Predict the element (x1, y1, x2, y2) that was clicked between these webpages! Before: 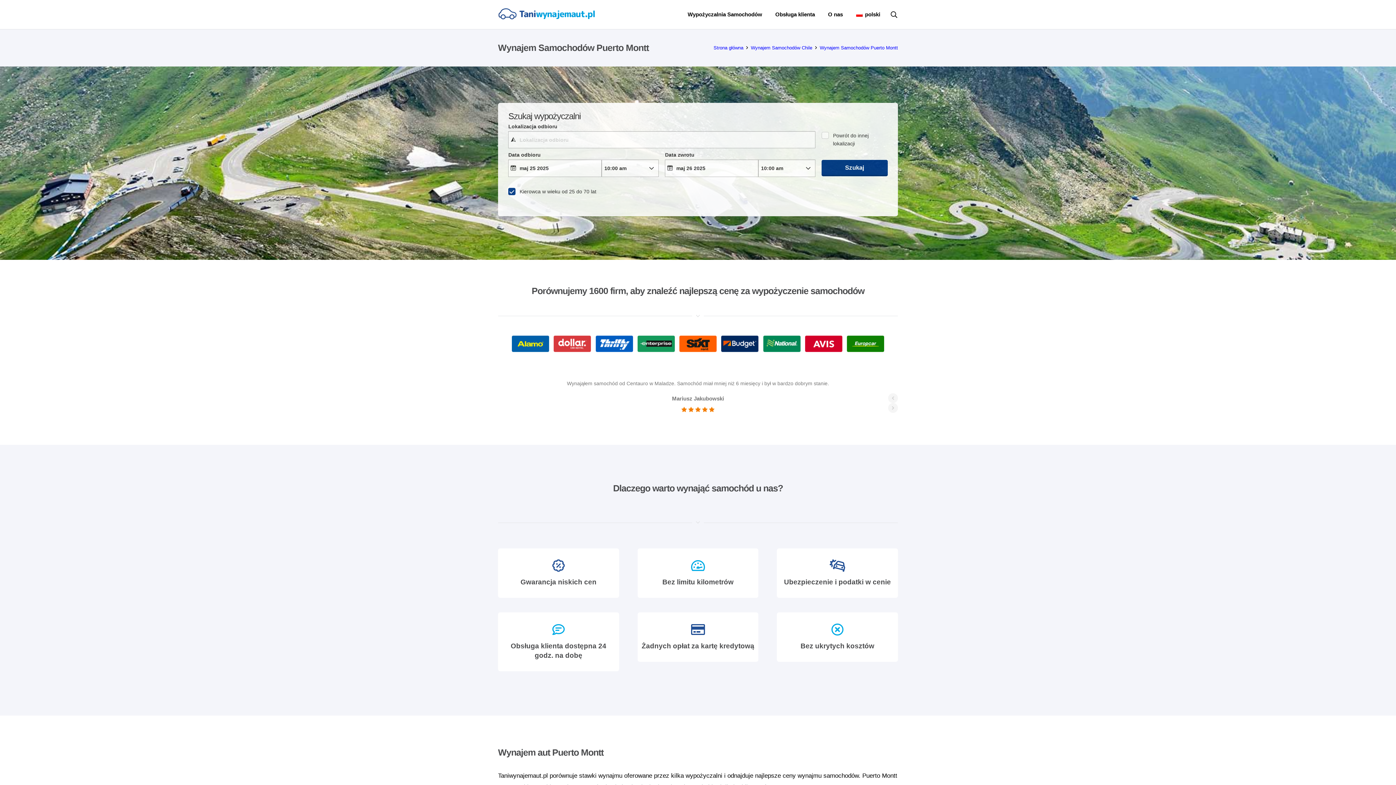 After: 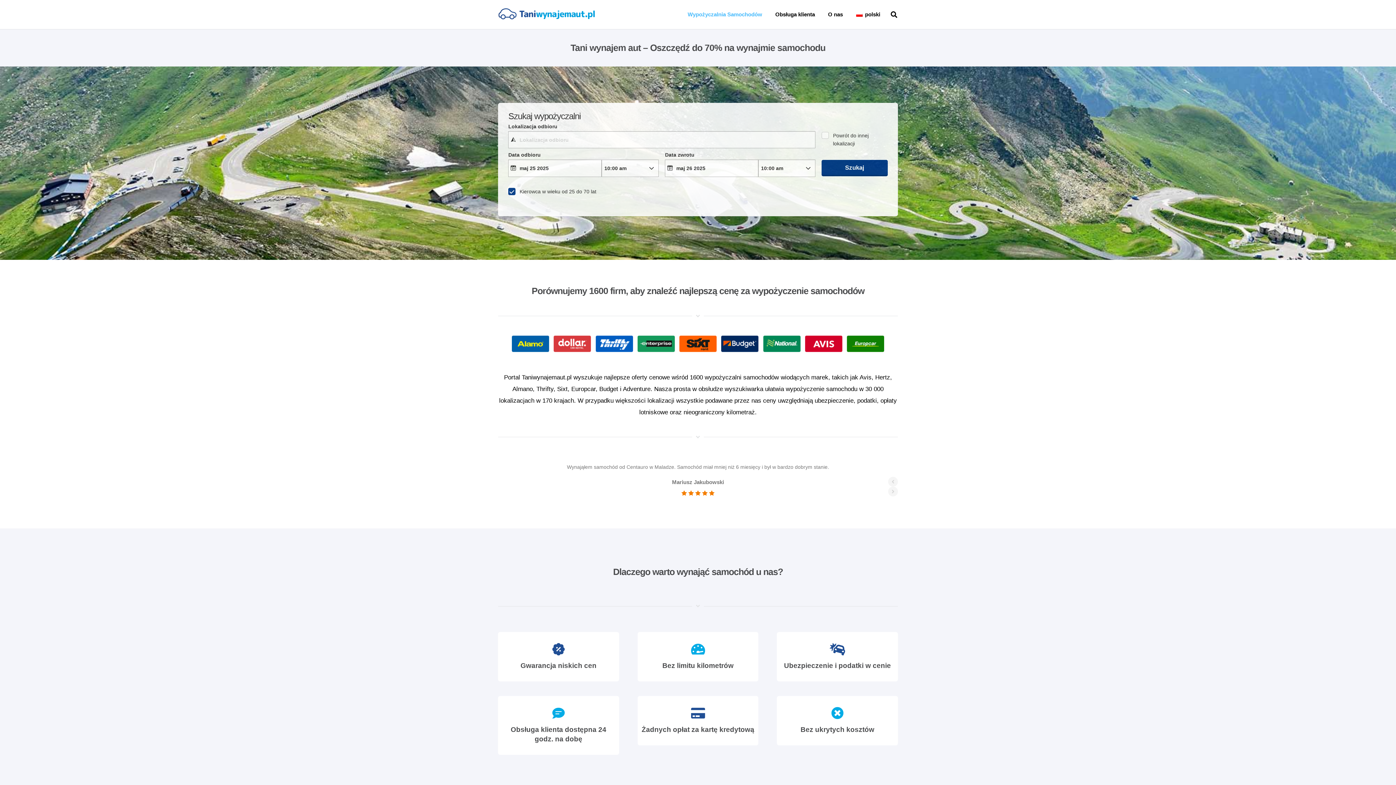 Action: bbox: (498, 8, 594, 20) label: tani